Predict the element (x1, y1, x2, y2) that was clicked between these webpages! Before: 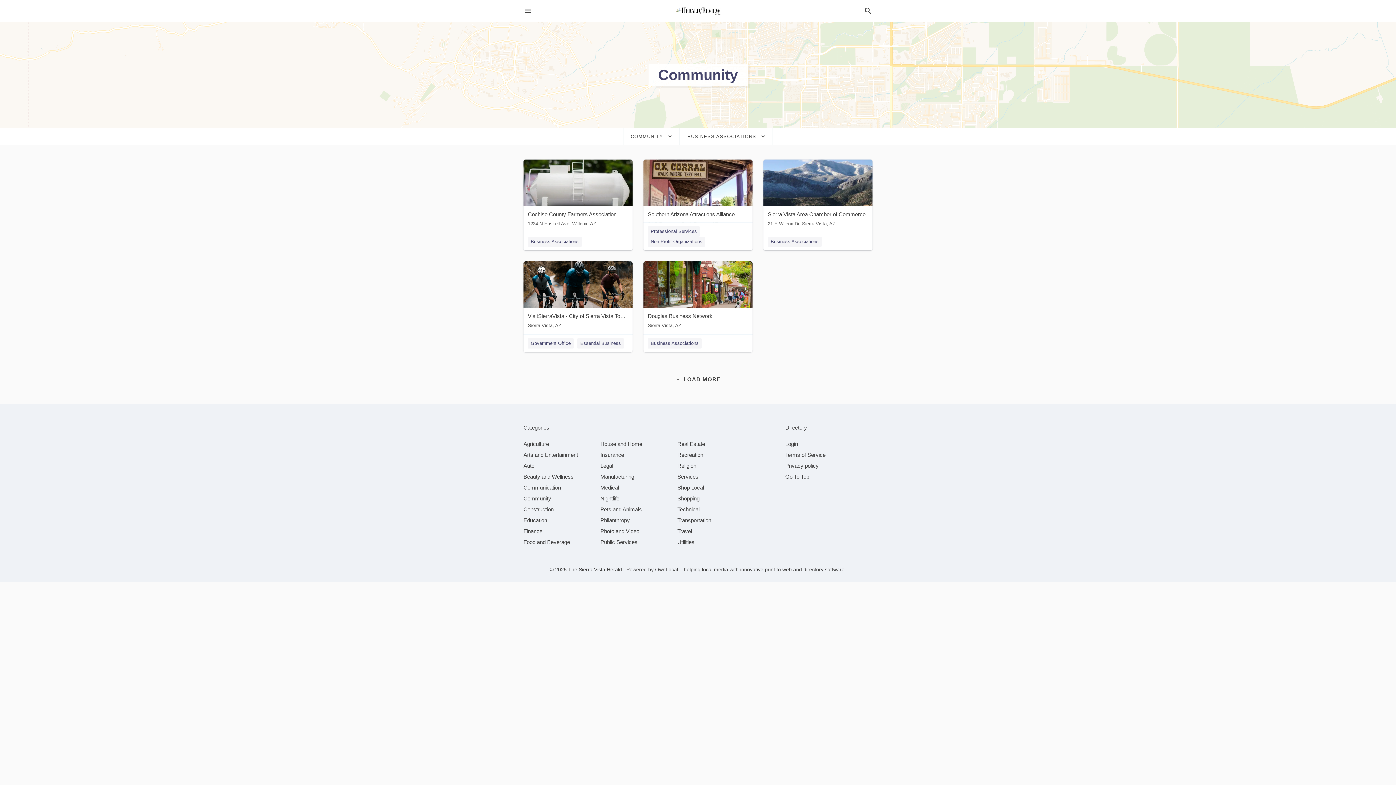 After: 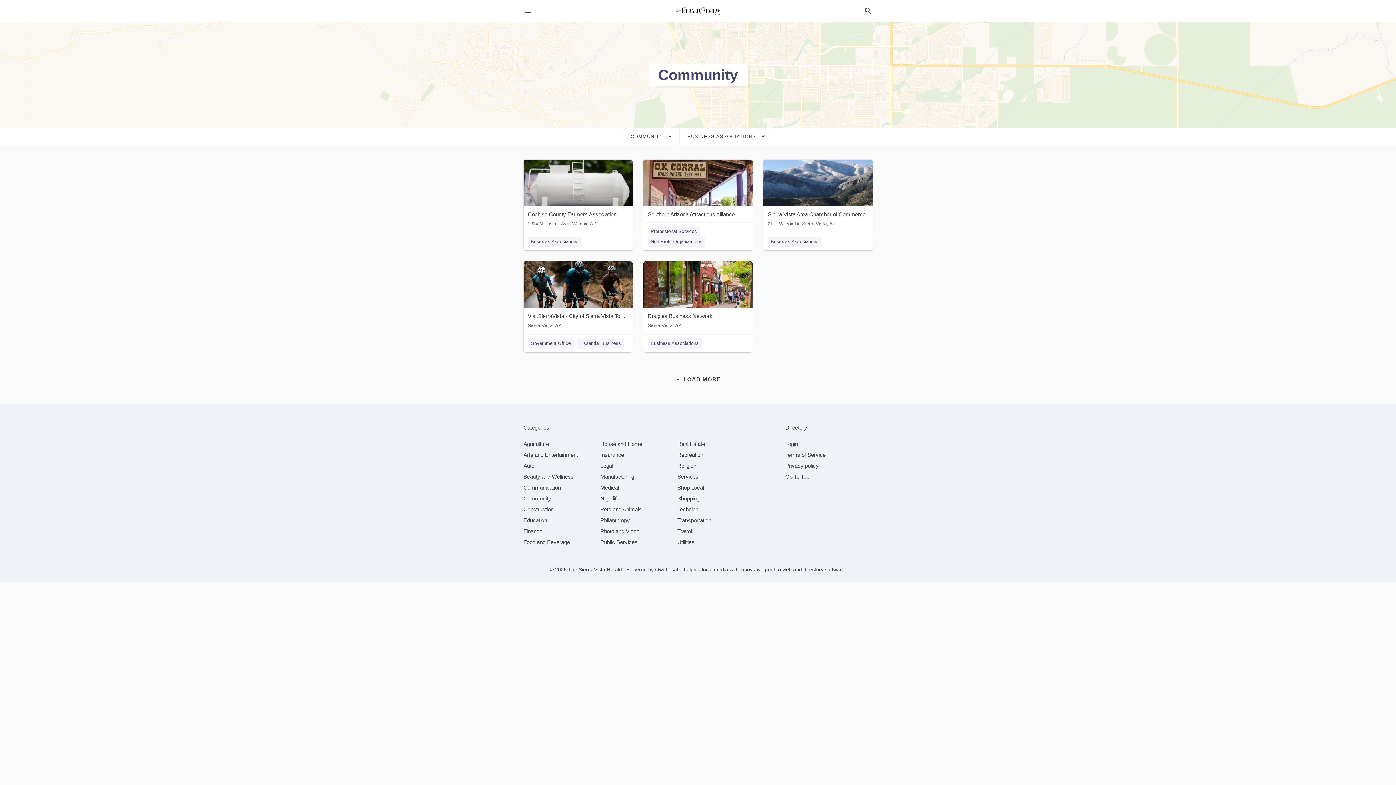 Action: label: Business Associations bbox: (768, 236, 821, 246)